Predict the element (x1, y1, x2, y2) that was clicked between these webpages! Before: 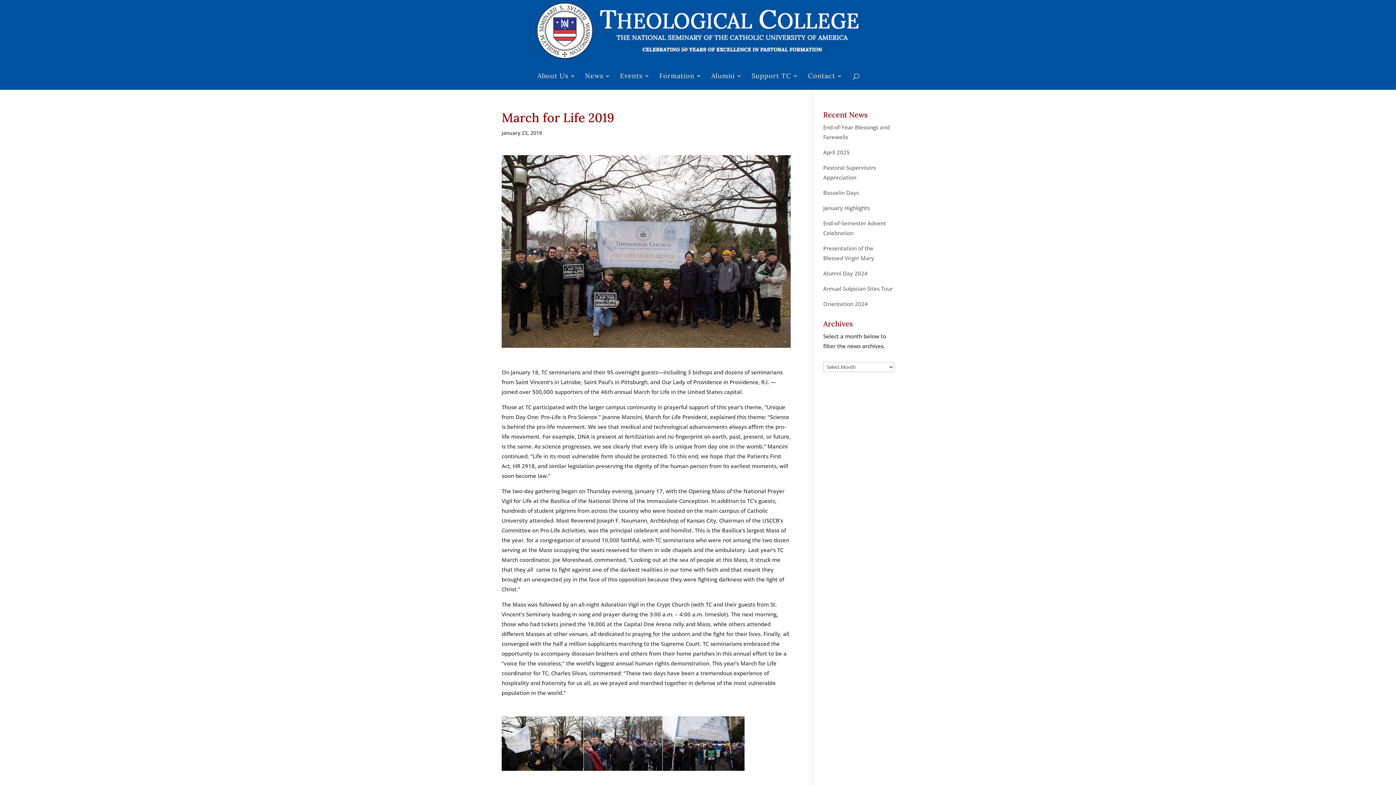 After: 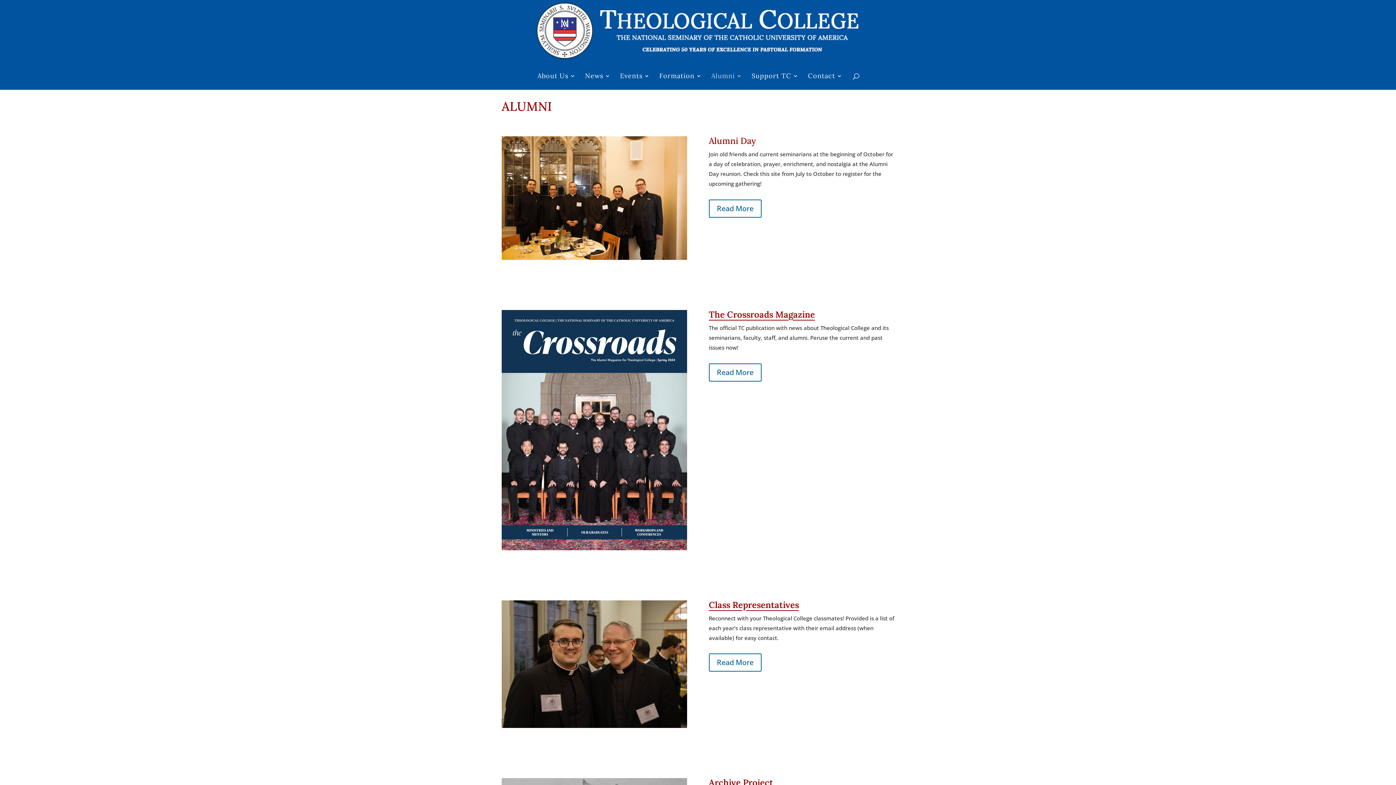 Action: bbox: (711, 73, 742, 89) label: Alumni